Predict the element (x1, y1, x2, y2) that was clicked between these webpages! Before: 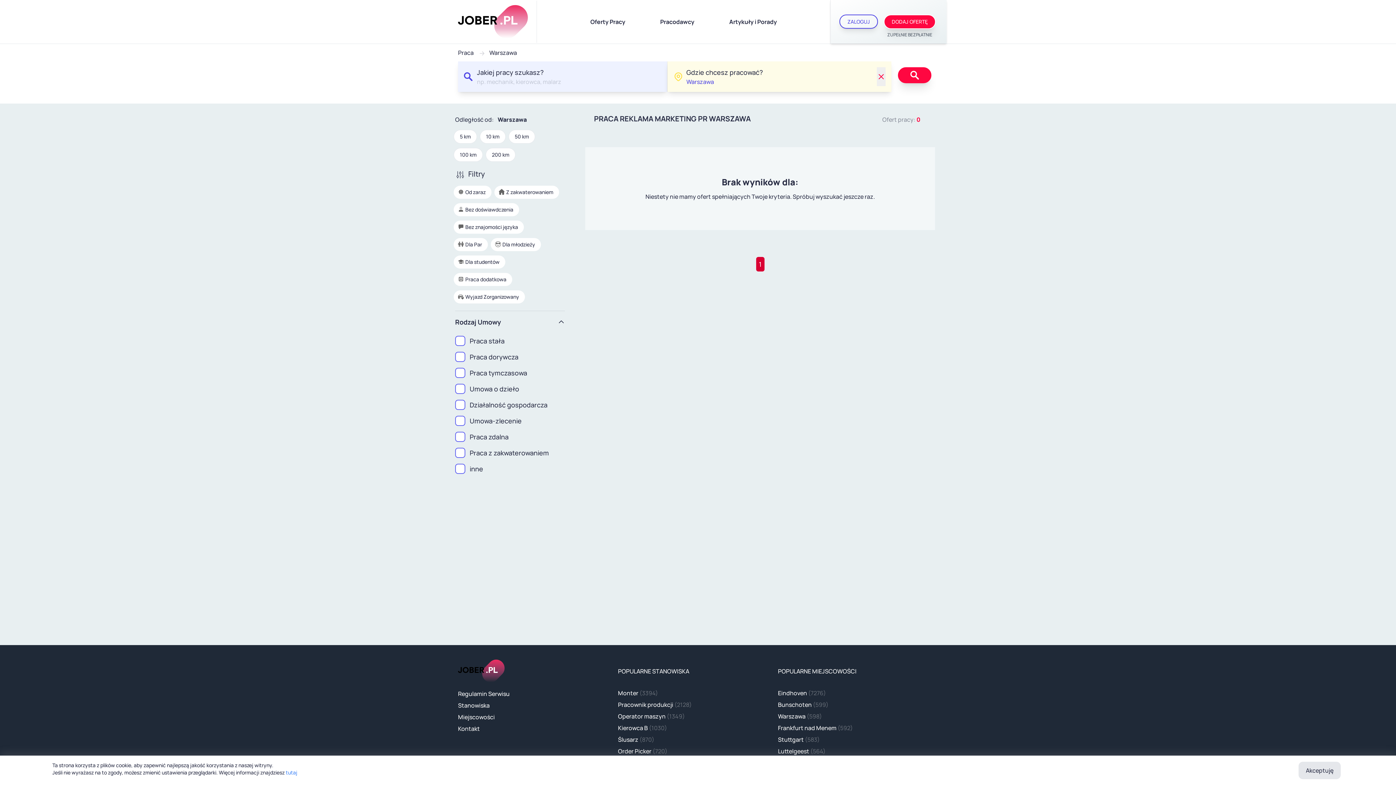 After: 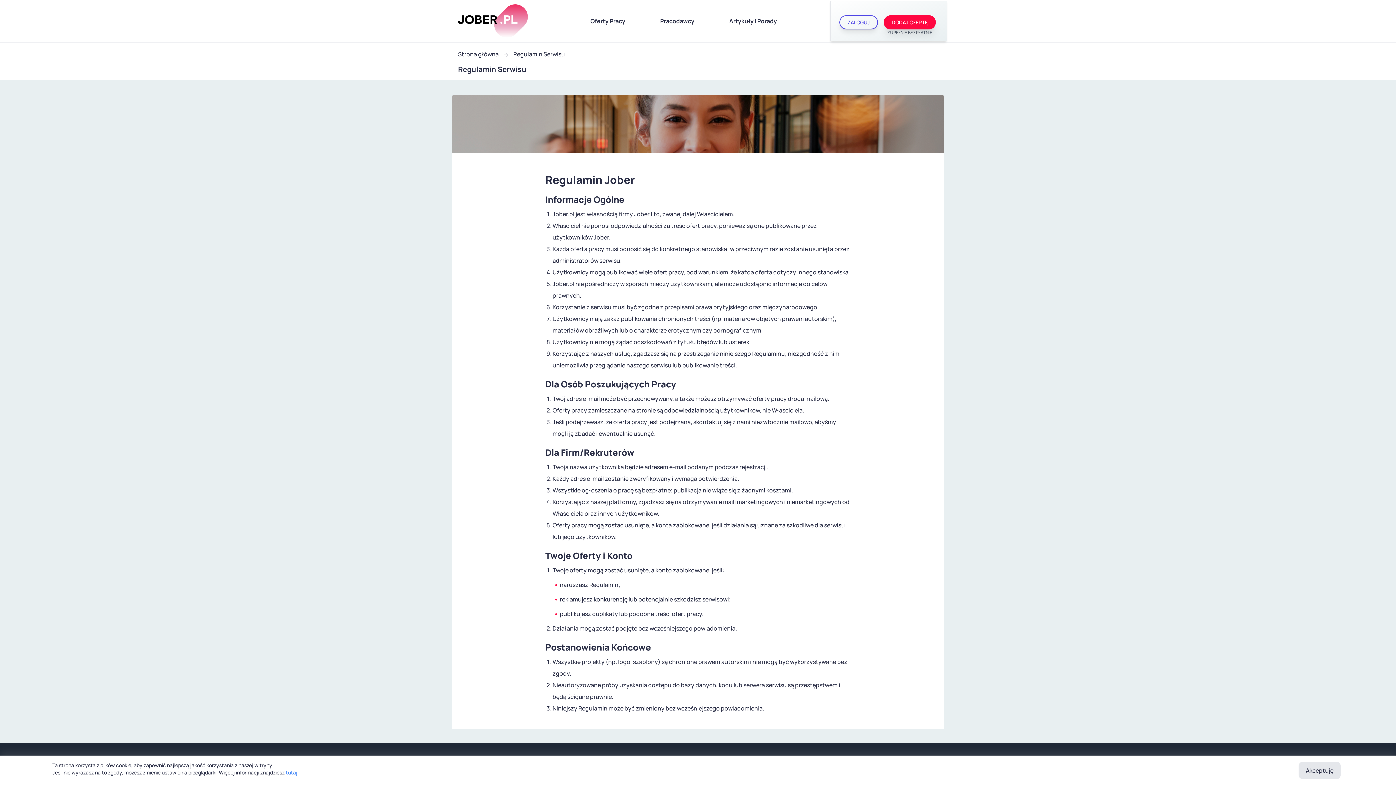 Action: label: Regulamin Serwisu bbox: (458, 688, 618, 699)